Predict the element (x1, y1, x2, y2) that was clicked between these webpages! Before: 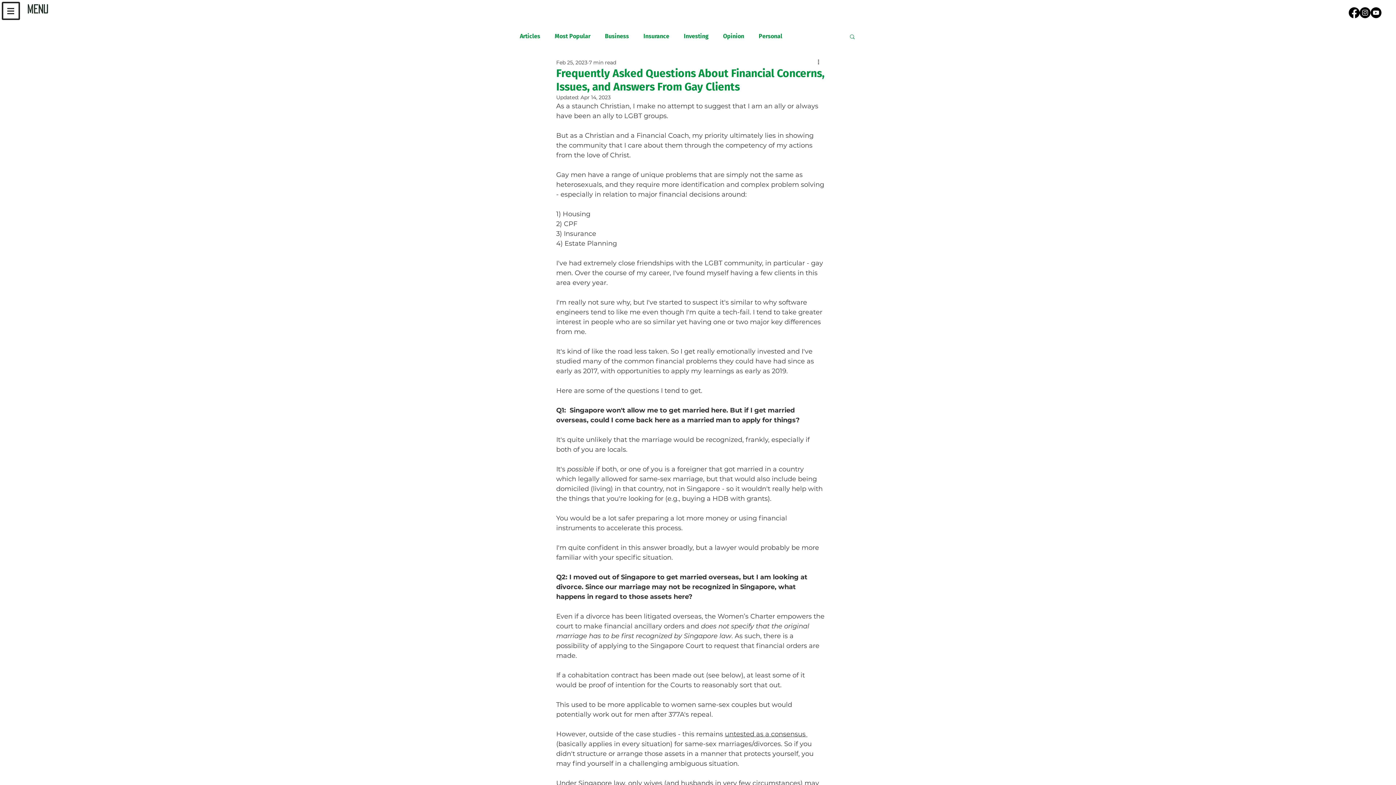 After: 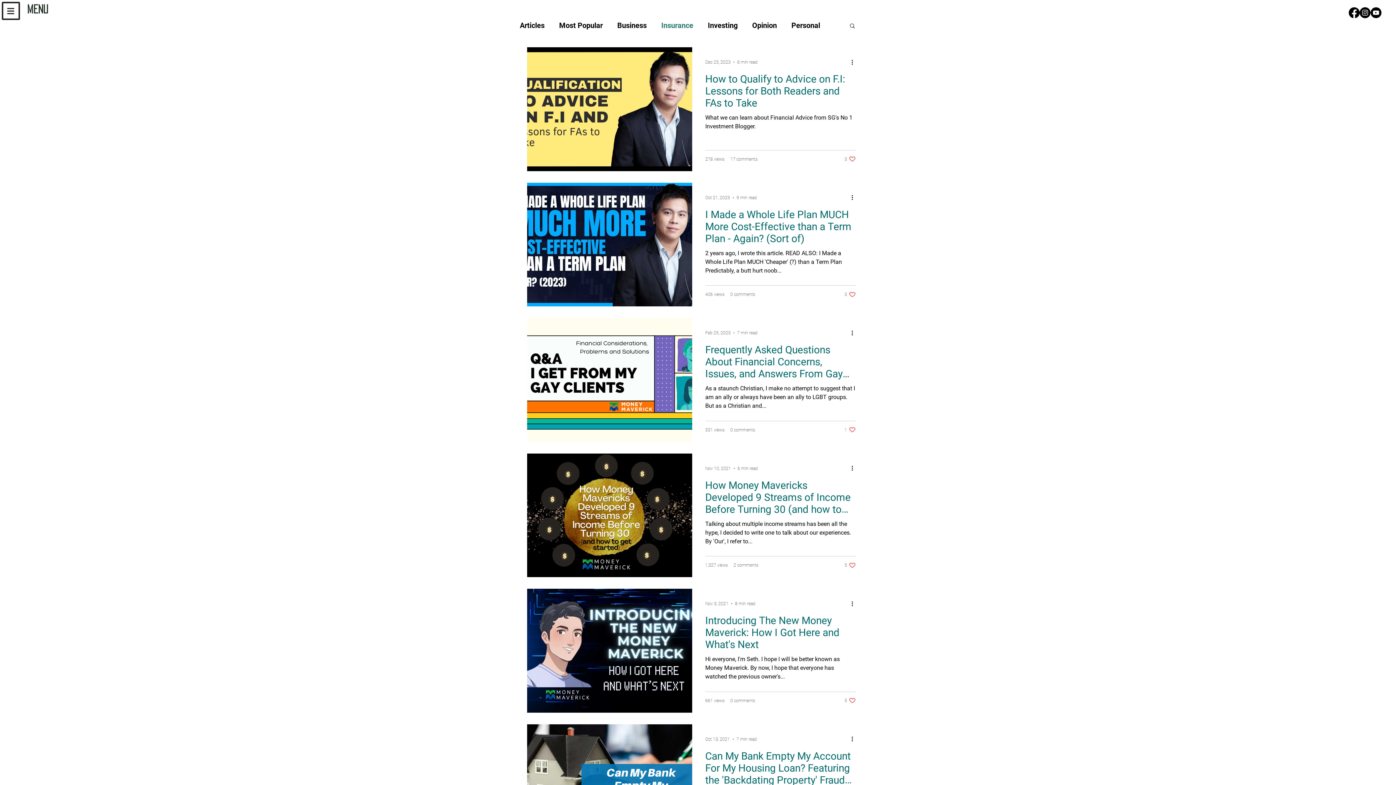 Action: label: Insurance bbox: (643, 32, 669, 40)